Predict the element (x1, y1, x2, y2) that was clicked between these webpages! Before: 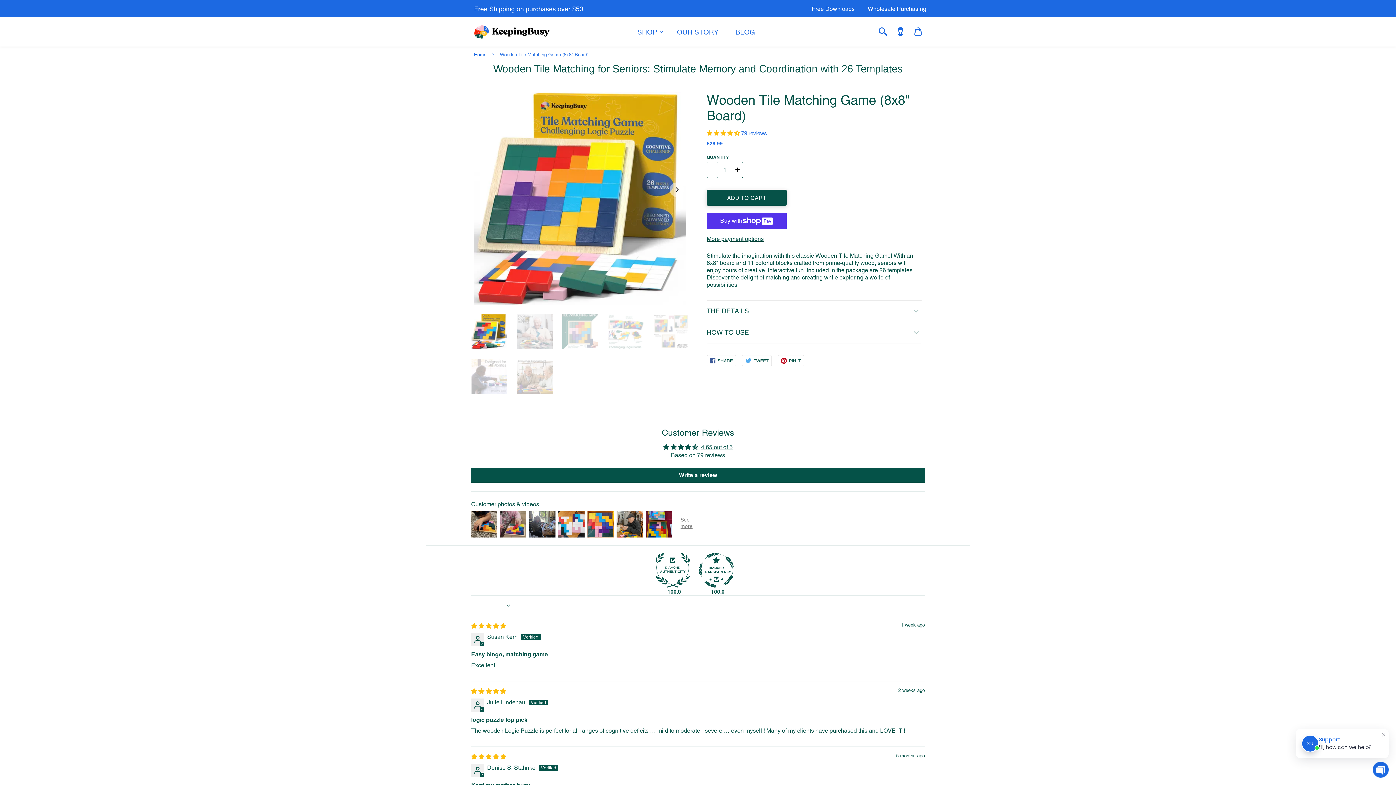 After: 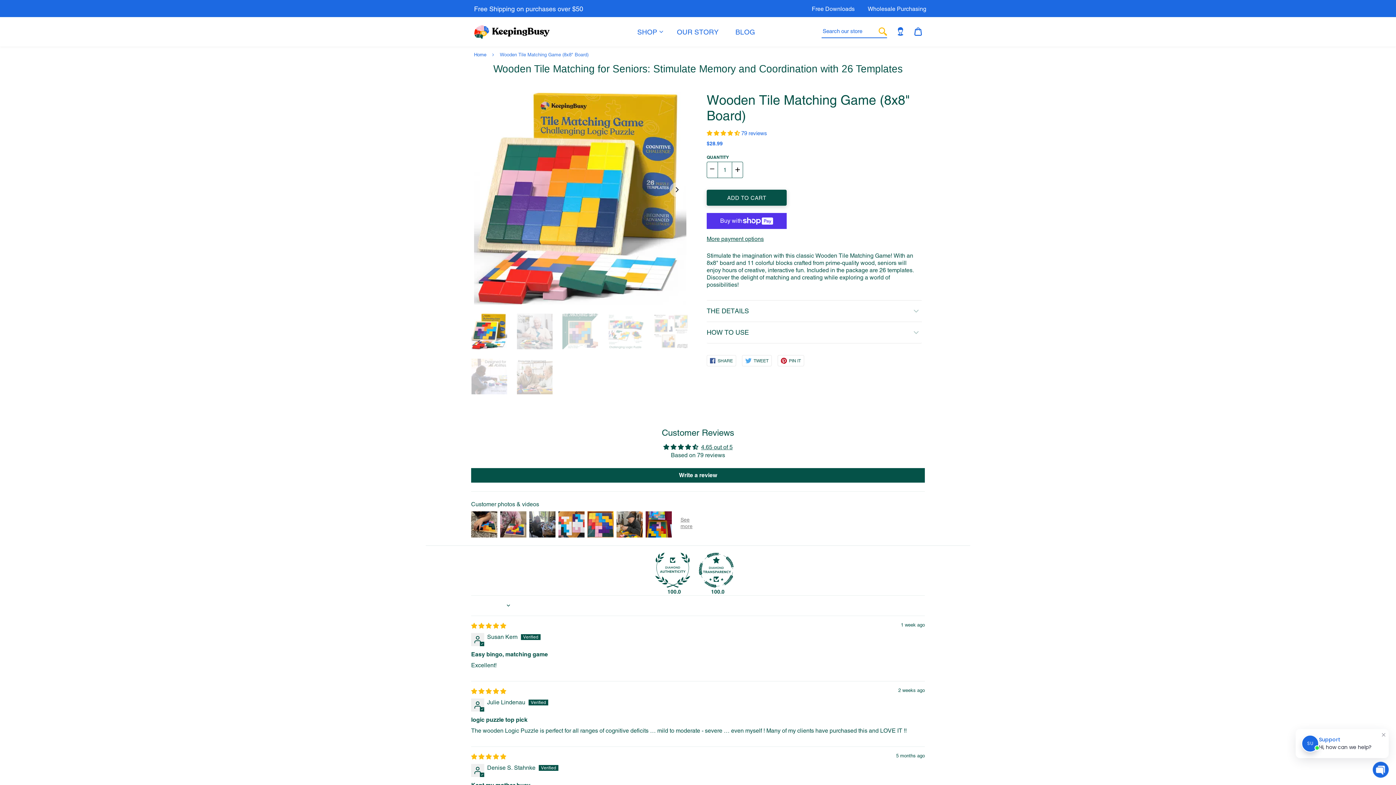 Action: bbox: (878, 27, 887, 36) label: Search